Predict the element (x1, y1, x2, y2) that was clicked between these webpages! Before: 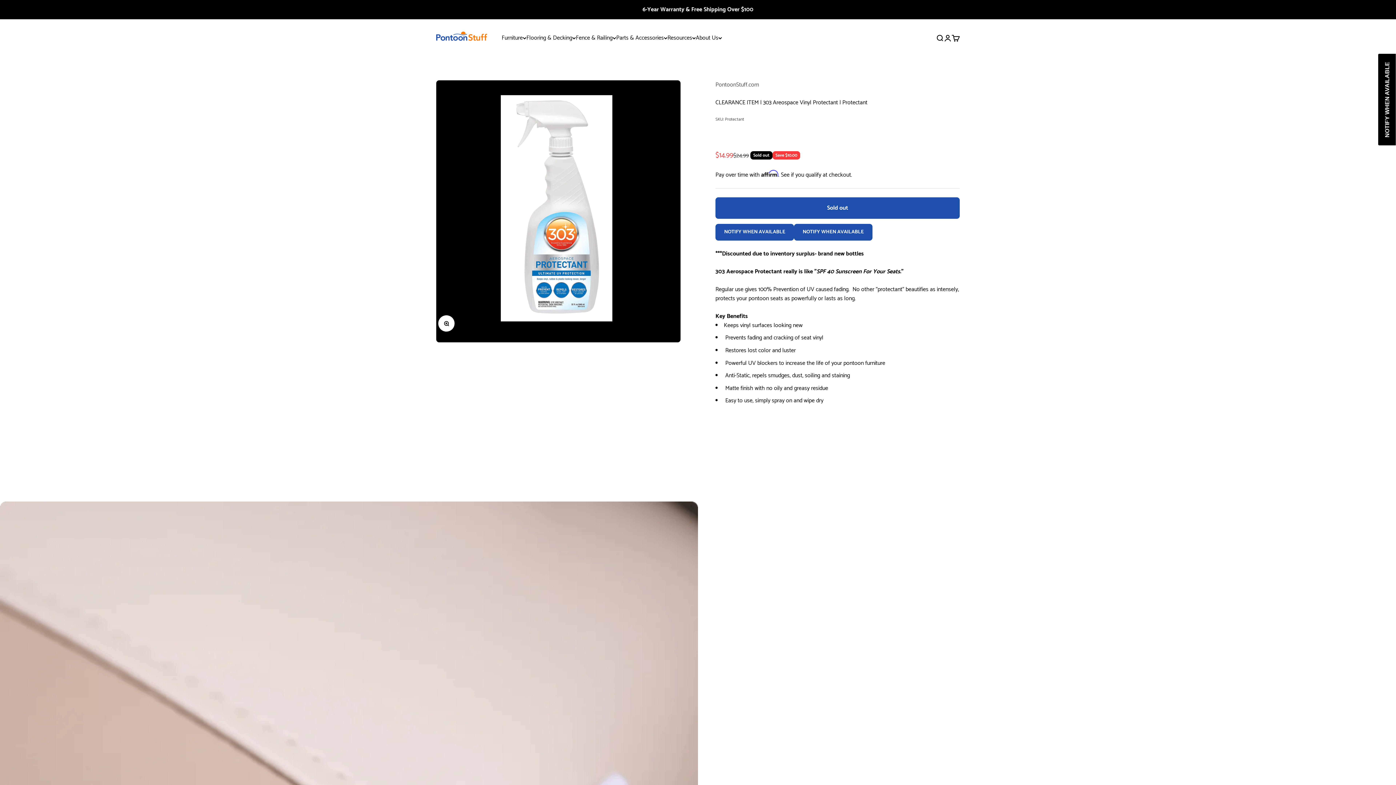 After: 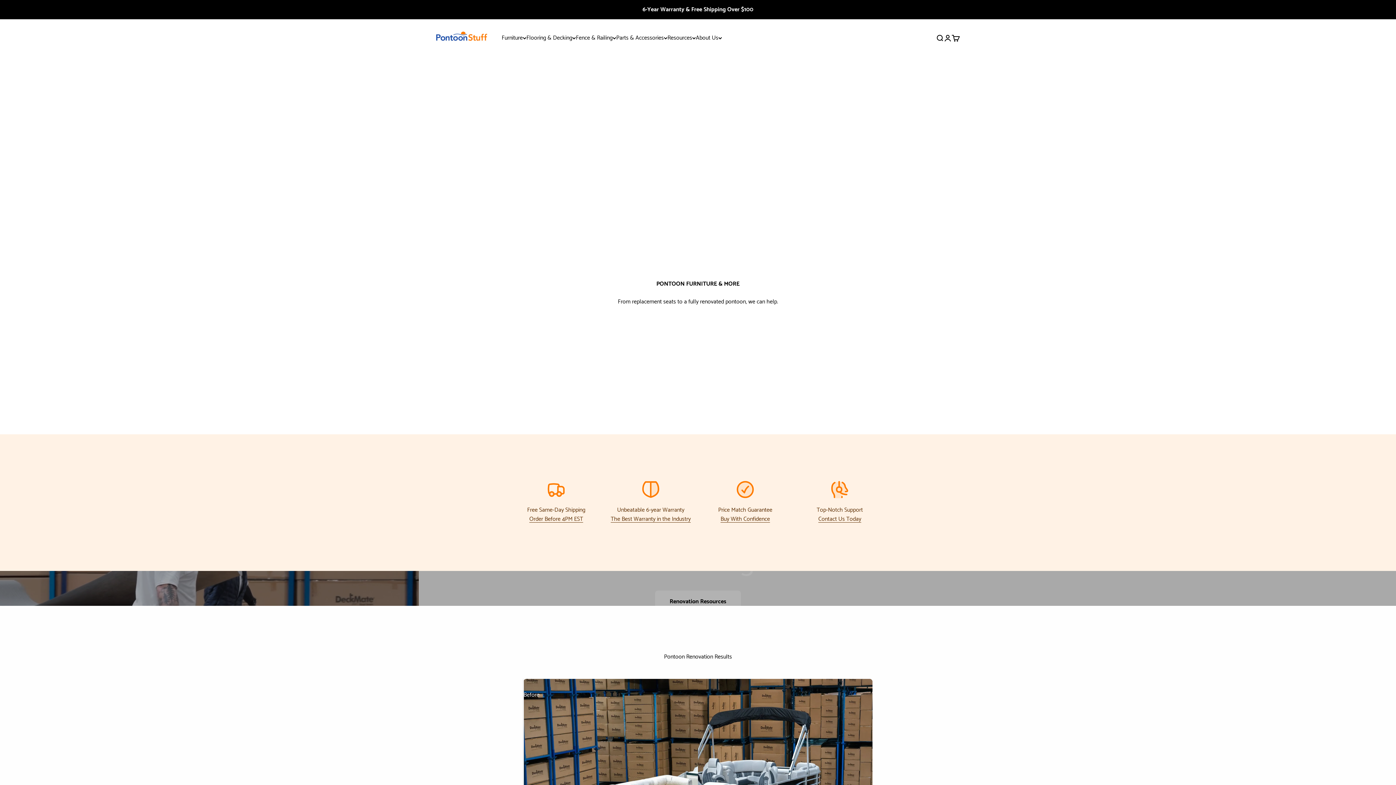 Action: label: PontoonStuff.com bbox: (436, 31, 487, 44)